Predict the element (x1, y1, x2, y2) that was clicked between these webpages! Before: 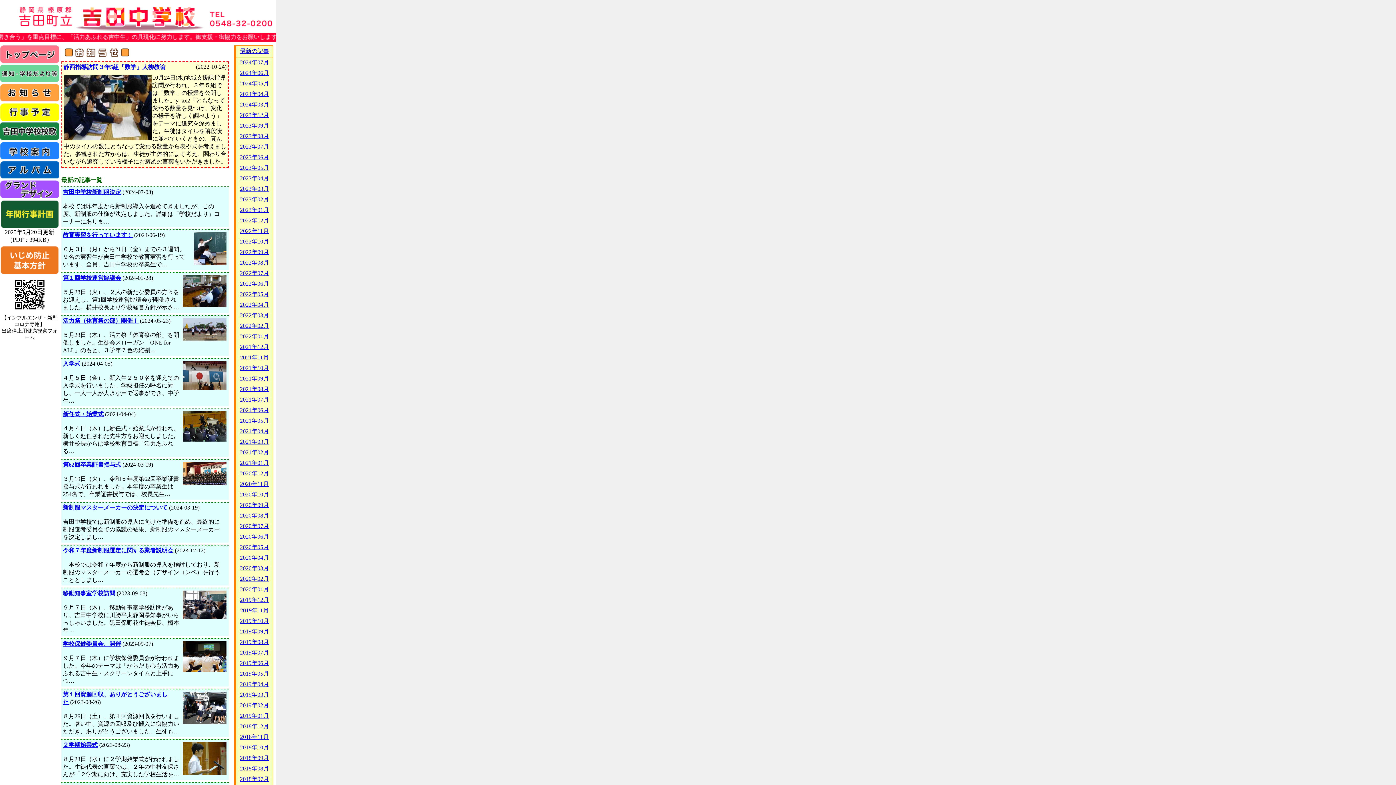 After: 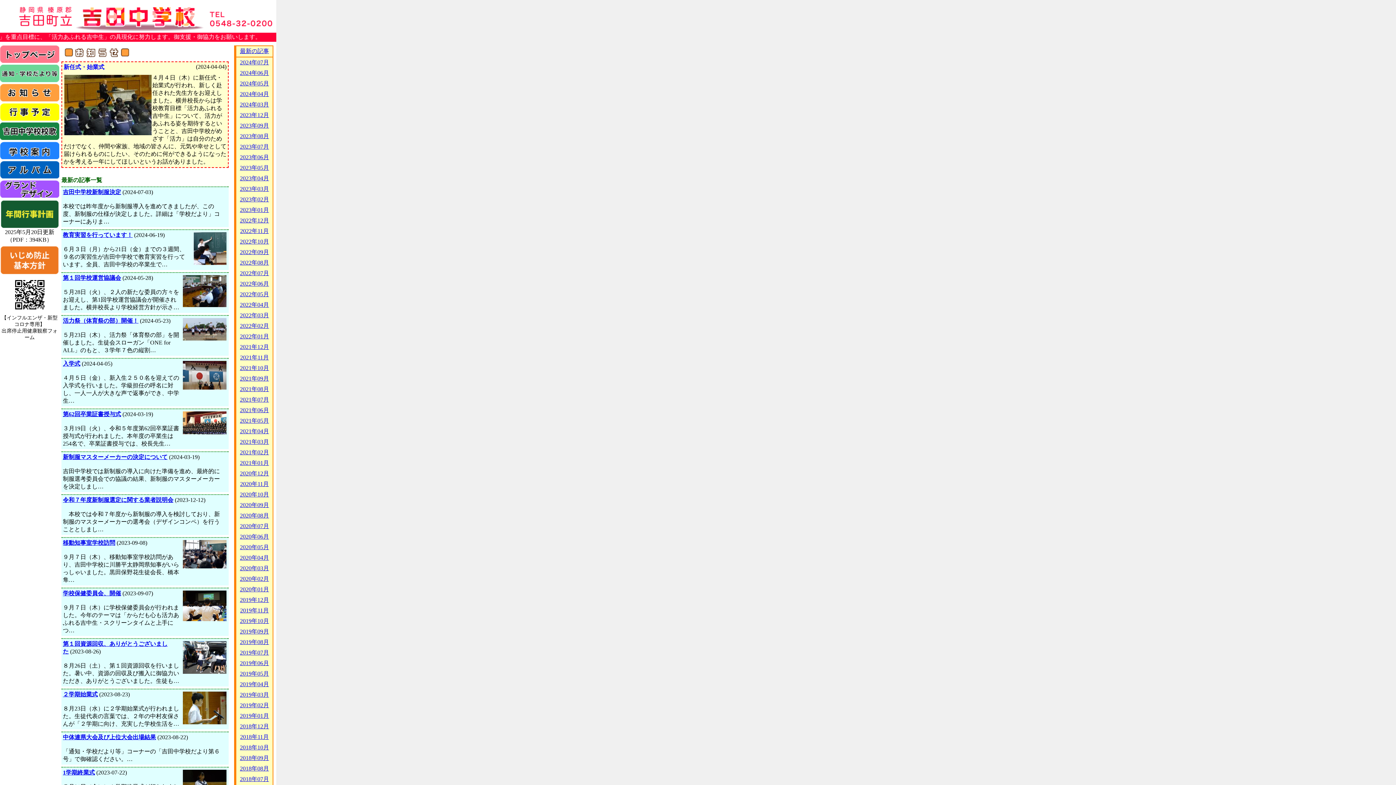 Action: bbox: (62, 411, 103, 417) label: 新任式・始業式